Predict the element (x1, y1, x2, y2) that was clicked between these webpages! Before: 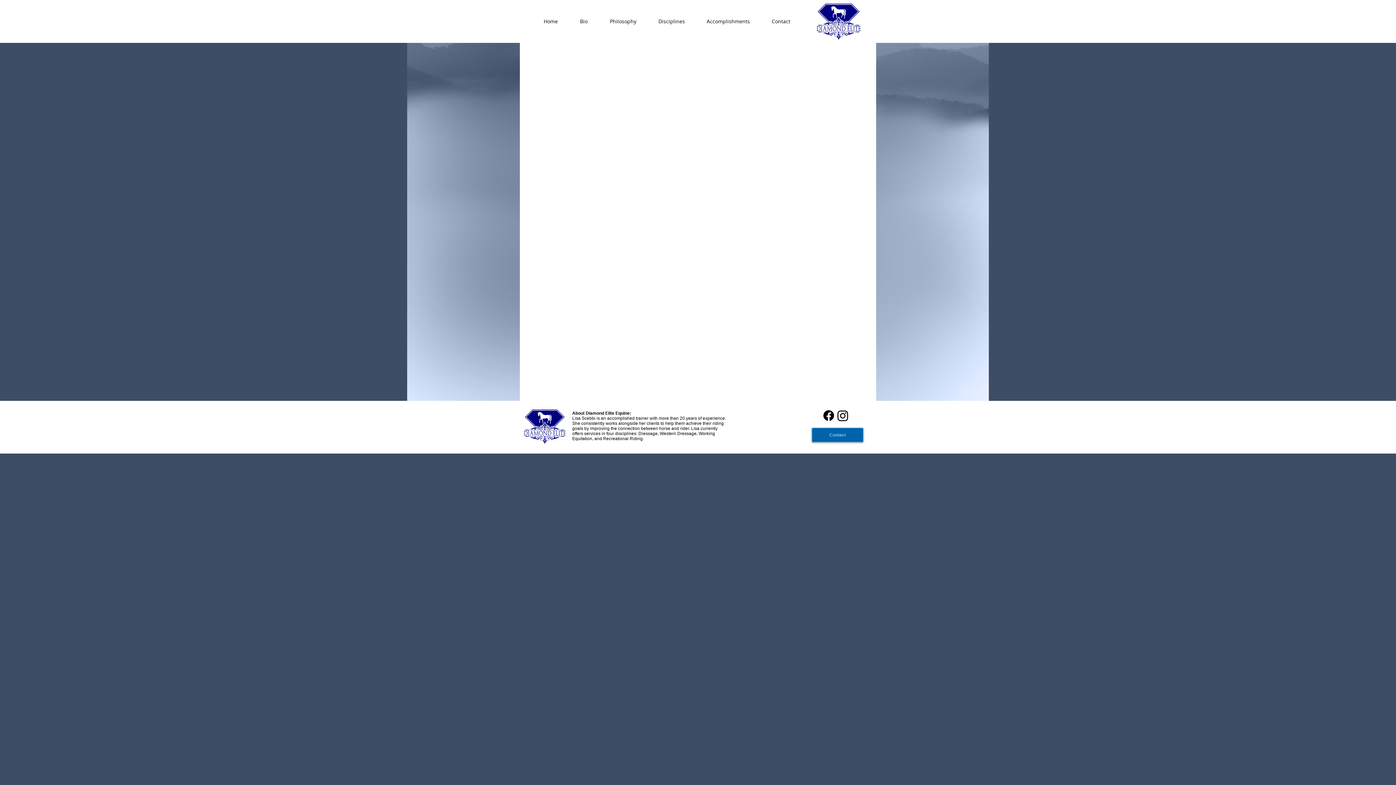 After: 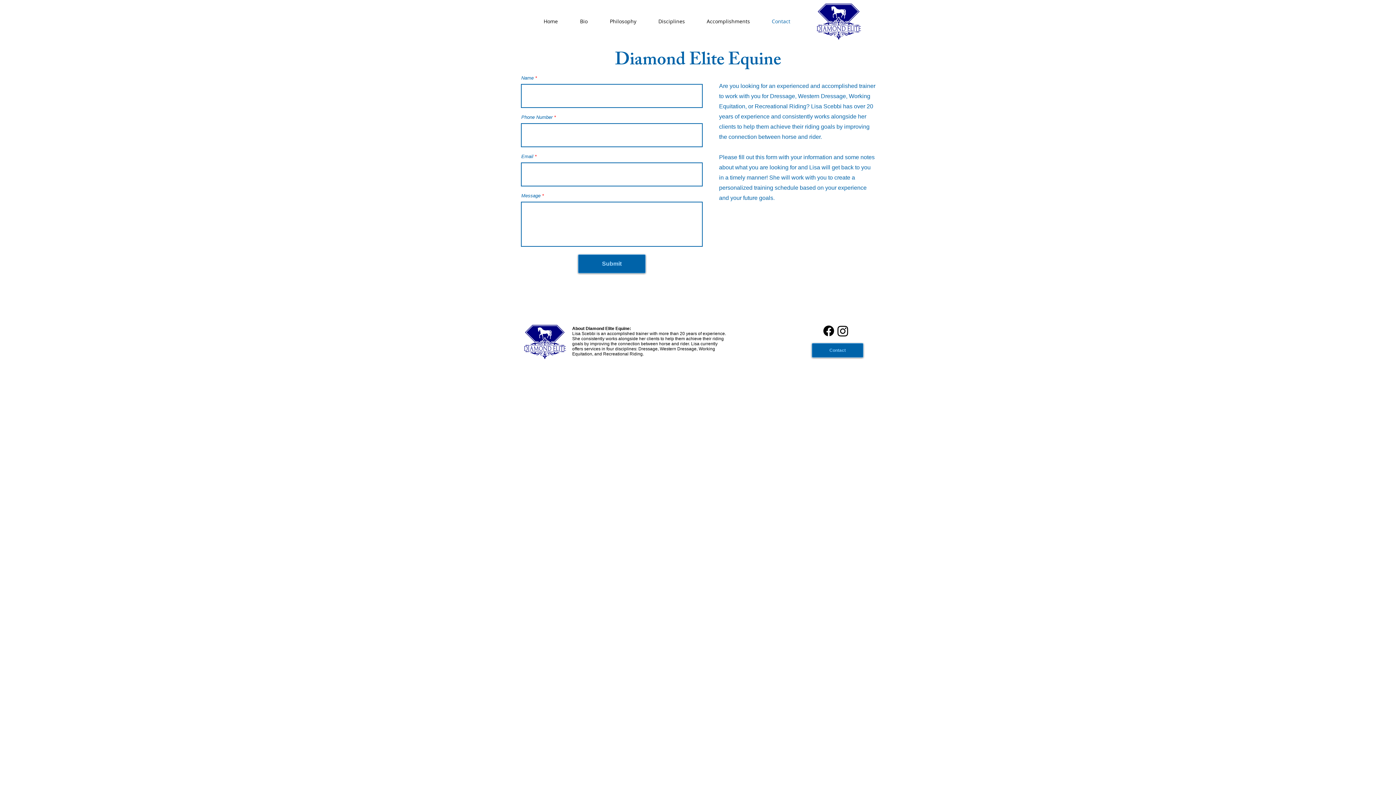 Action: bbox: (812, 428, 863, 442) label: Contact